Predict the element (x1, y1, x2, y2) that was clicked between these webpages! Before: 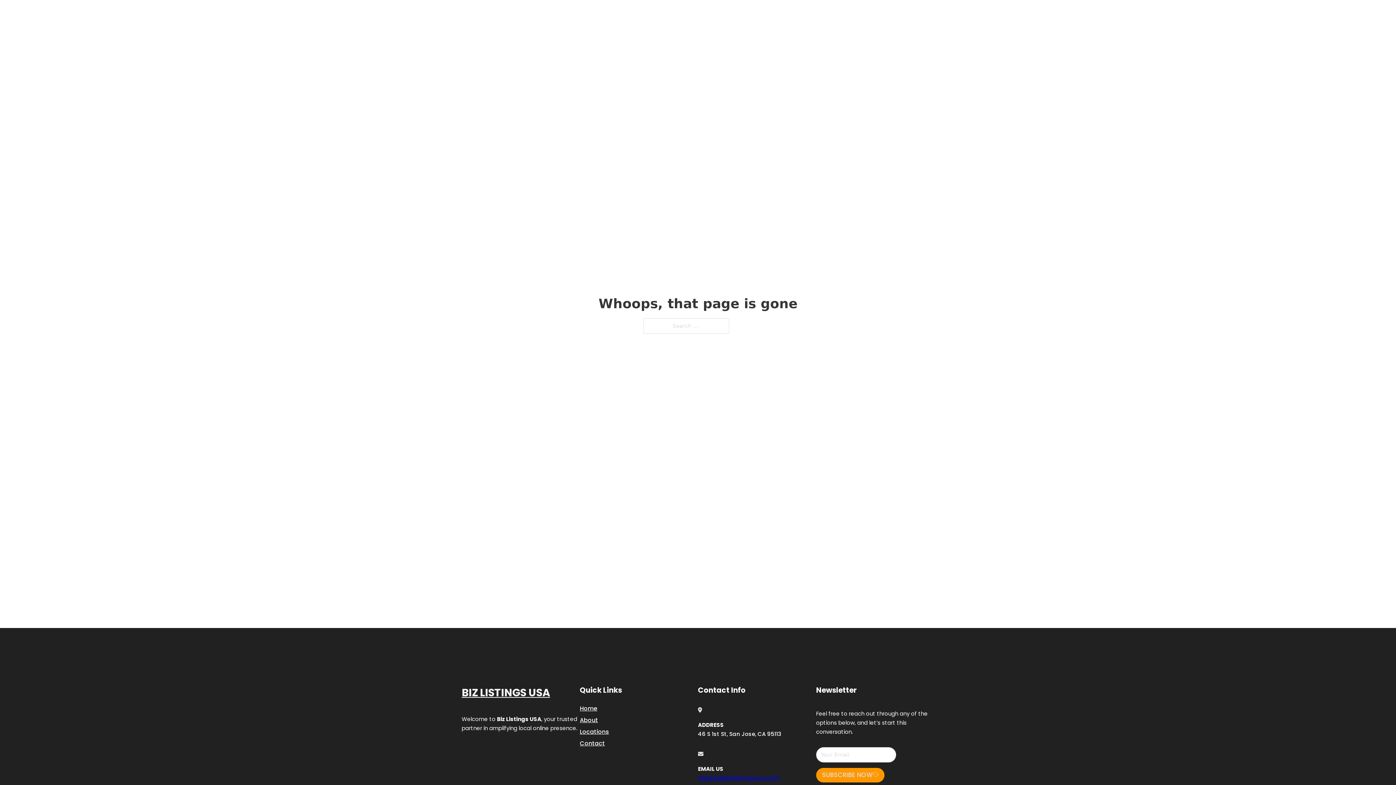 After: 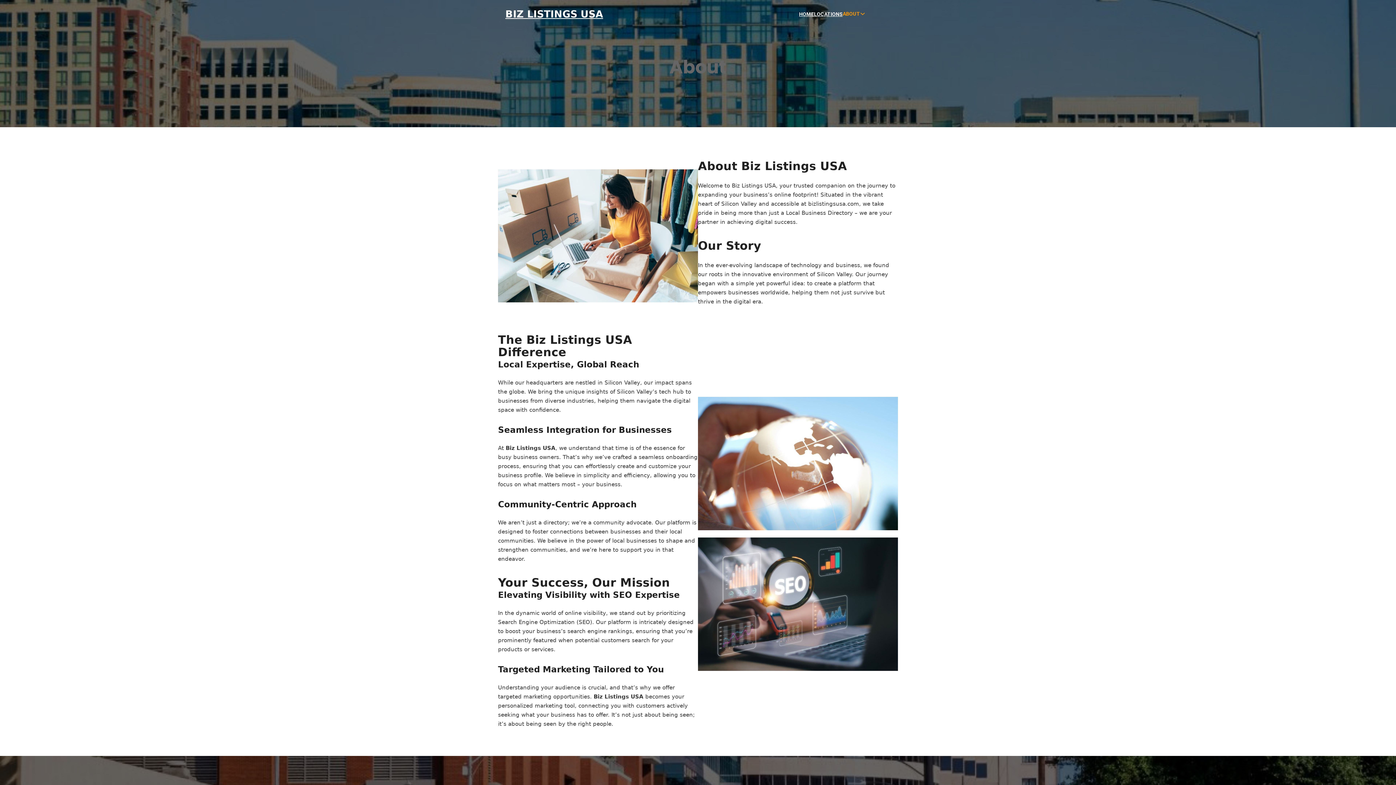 Action: label: About bbox: (580, 715, 598, 725)